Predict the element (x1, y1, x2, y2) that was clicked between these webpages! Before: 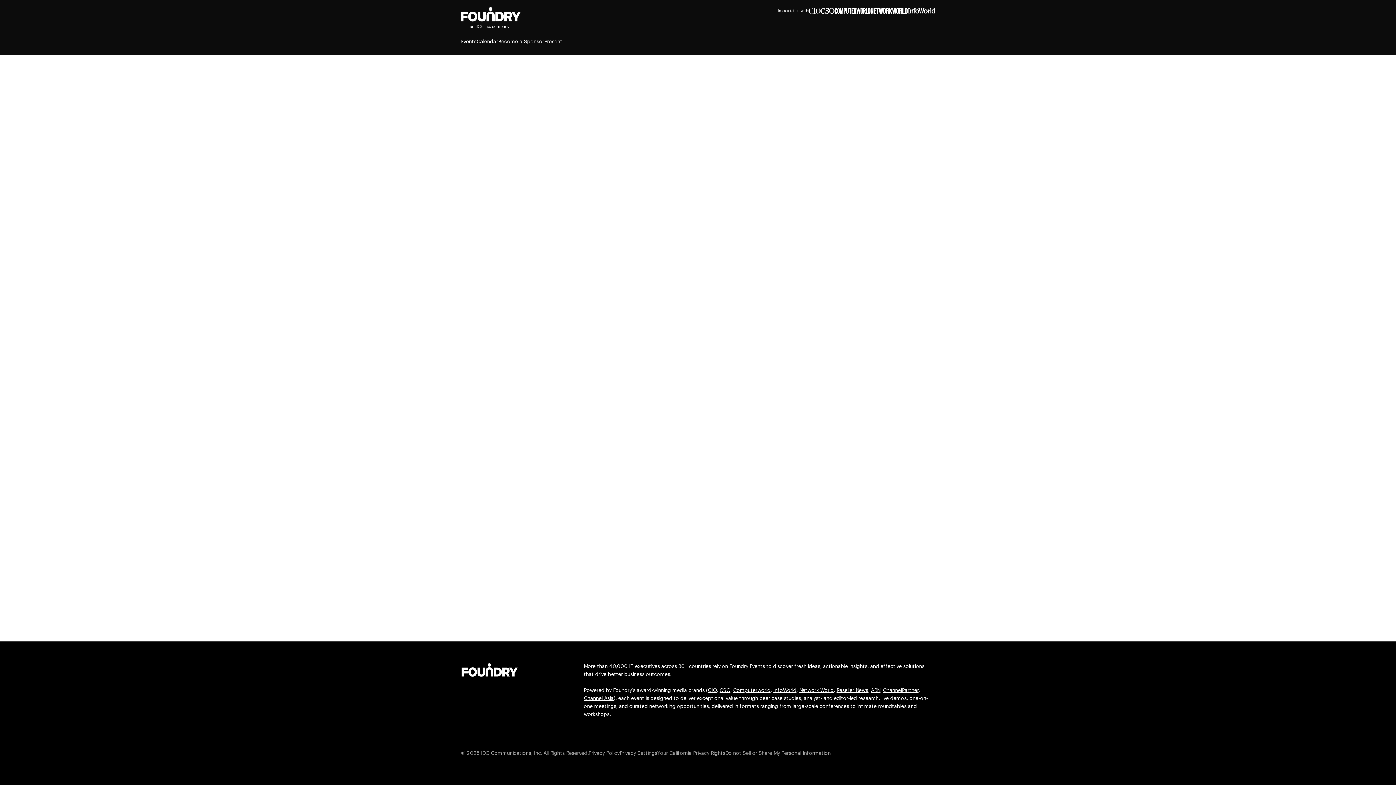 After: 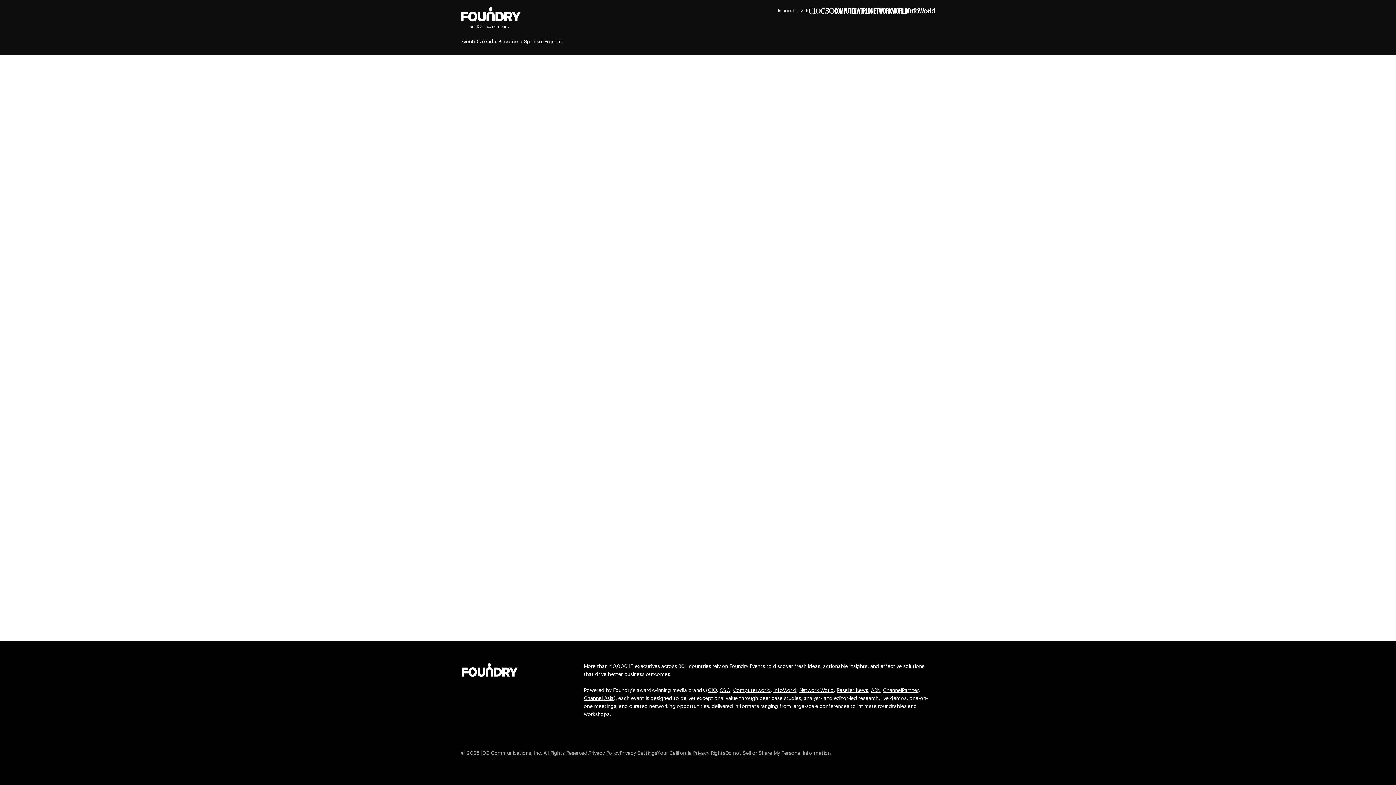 Action: label: Do not Sell or Share My Personal Information bbox: (725, 751, 830, 756)